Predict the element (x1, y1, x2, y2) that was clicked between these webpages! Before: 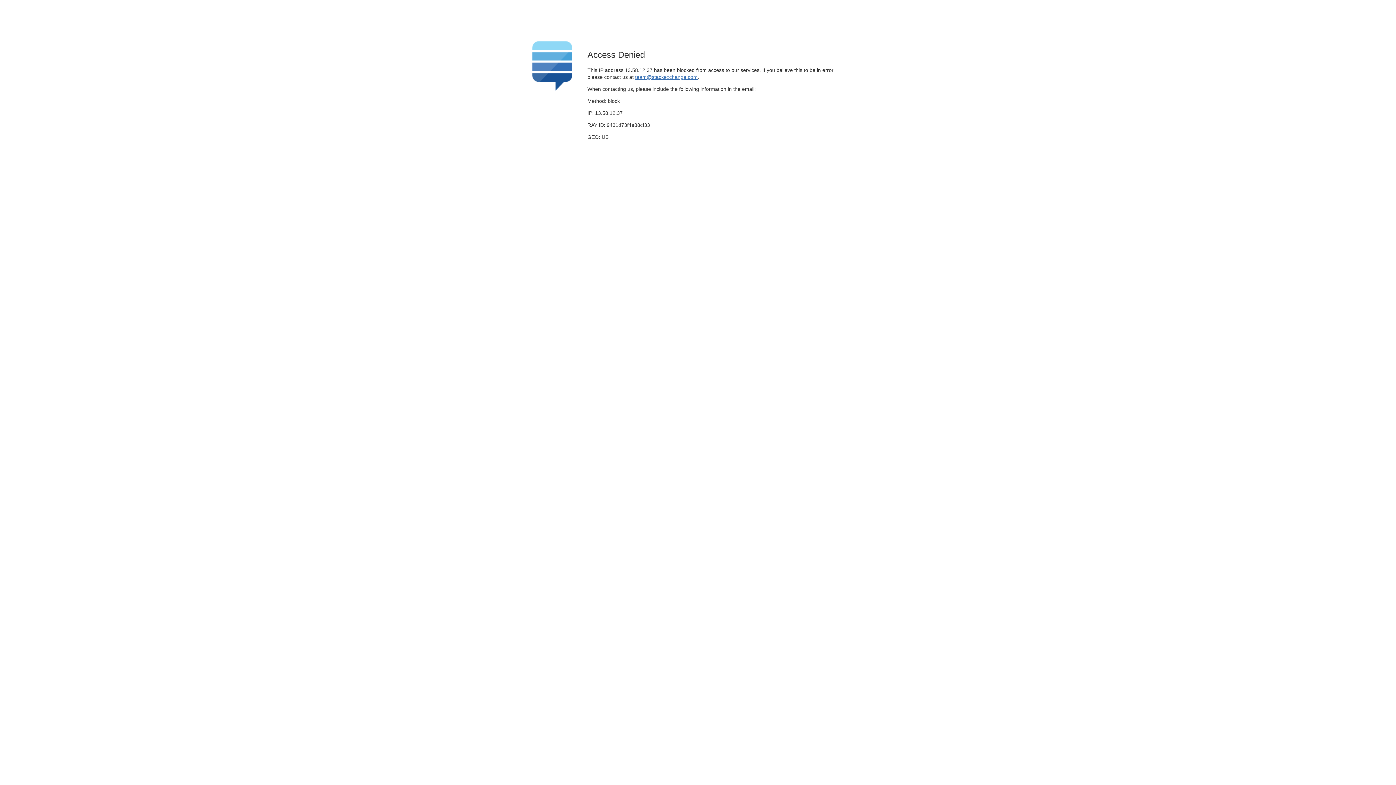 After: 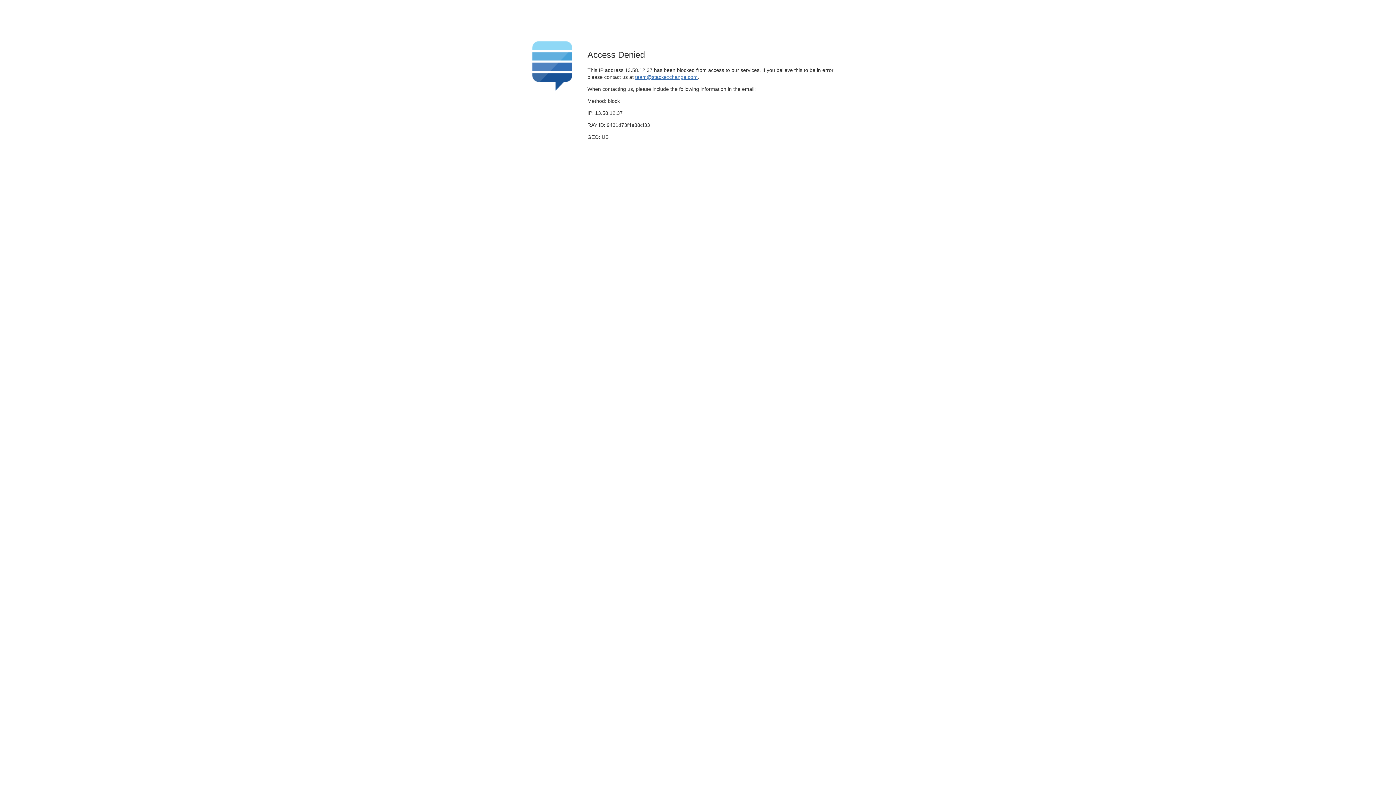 Action: label: team@stackexchange.com bbox: (635, 74, 697, 79)